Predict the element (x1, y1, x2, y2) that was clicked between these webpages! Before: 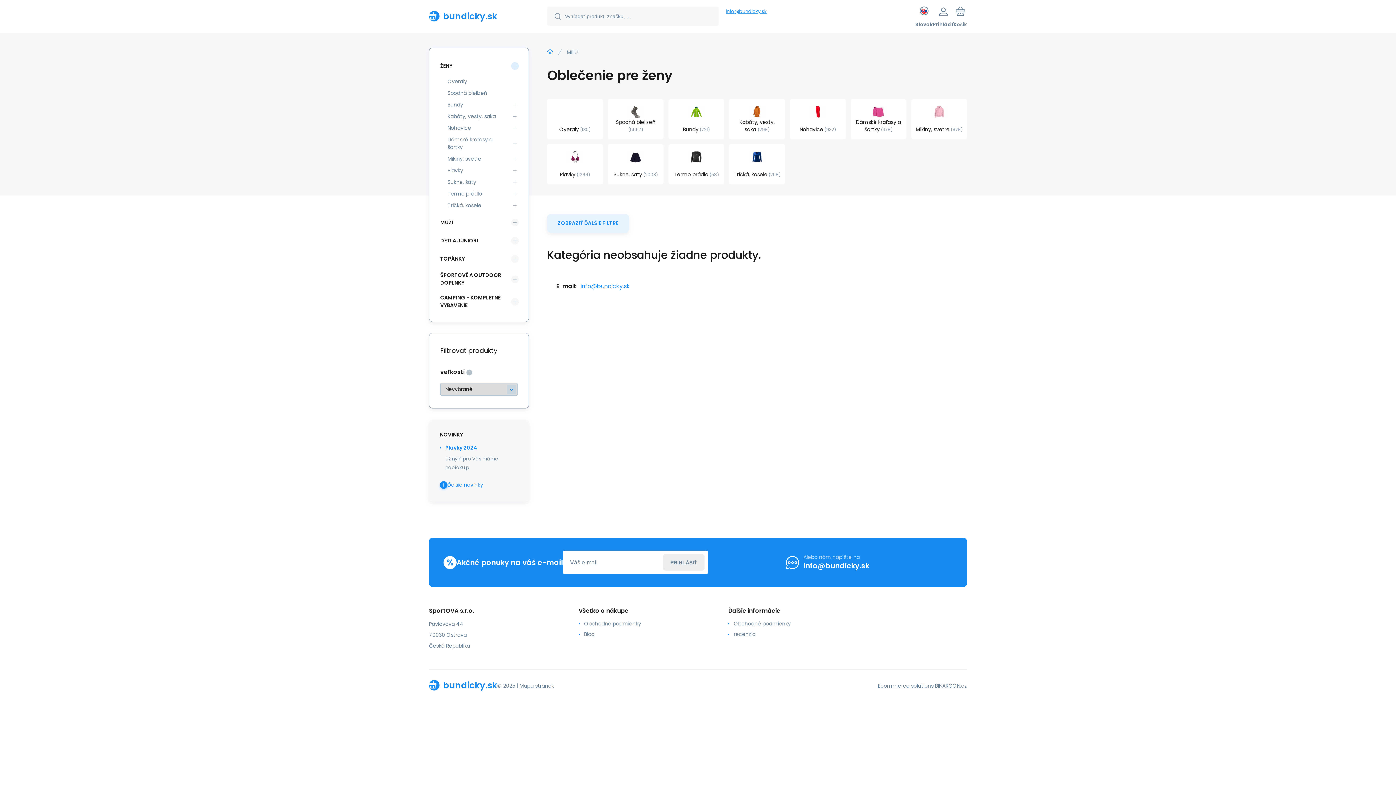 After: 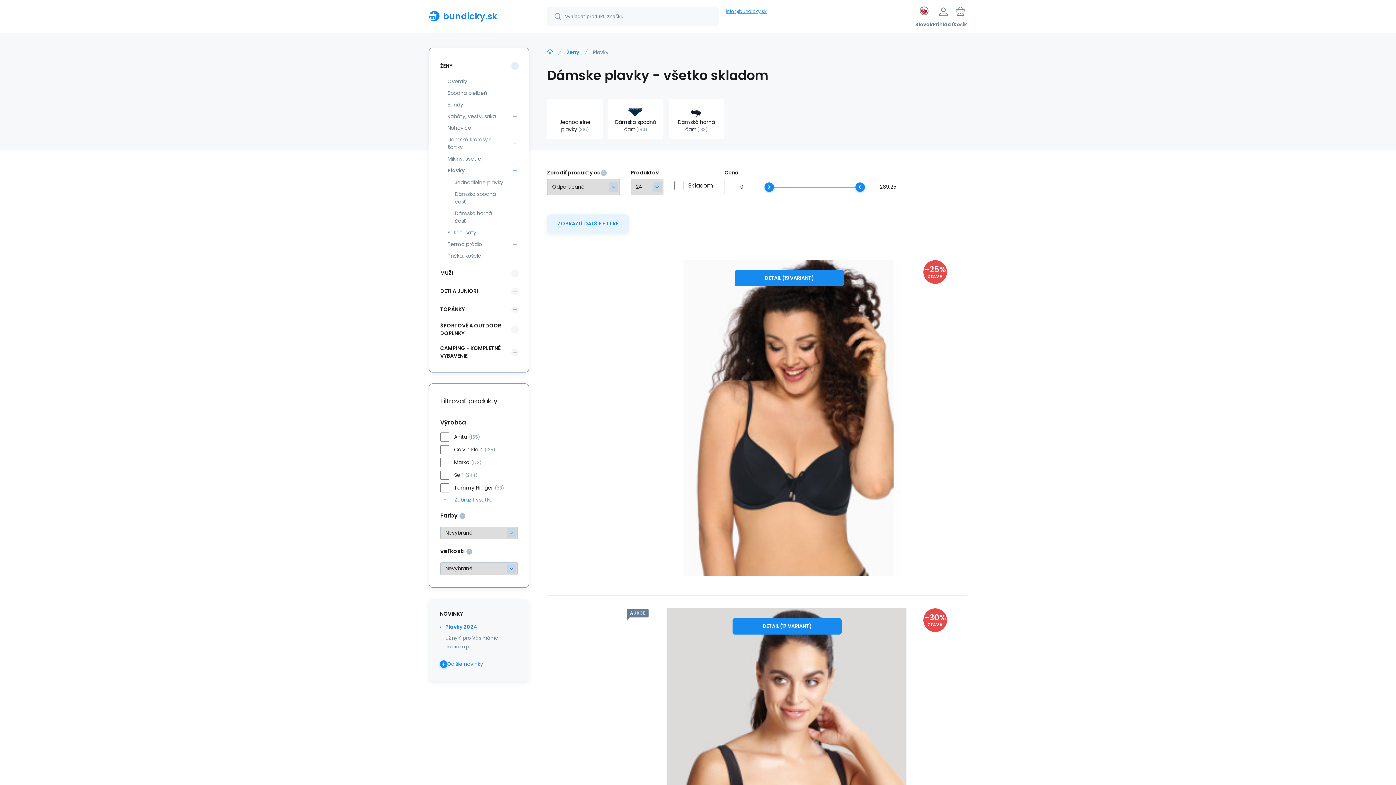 Action: label: Plavky1266 bbox: (547, 144, 602, 184)